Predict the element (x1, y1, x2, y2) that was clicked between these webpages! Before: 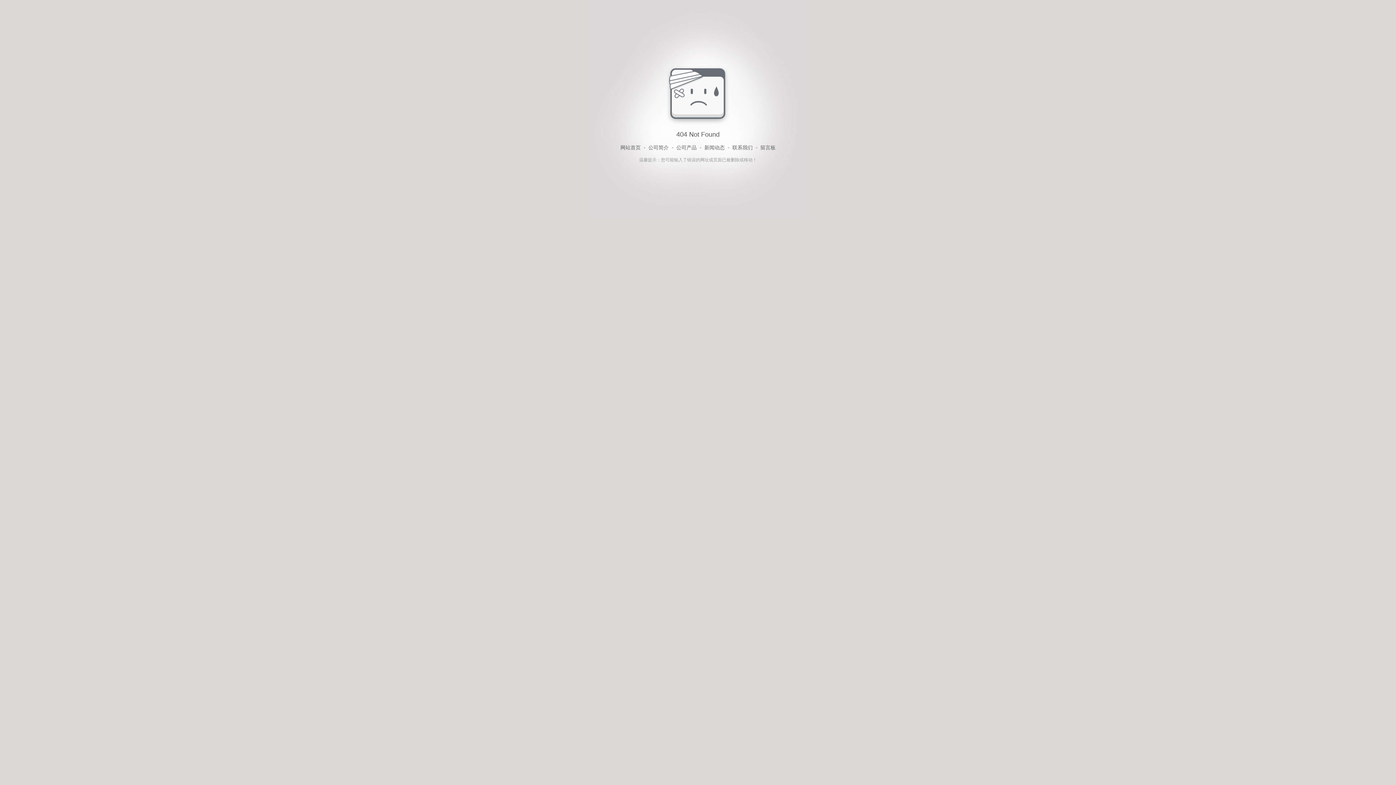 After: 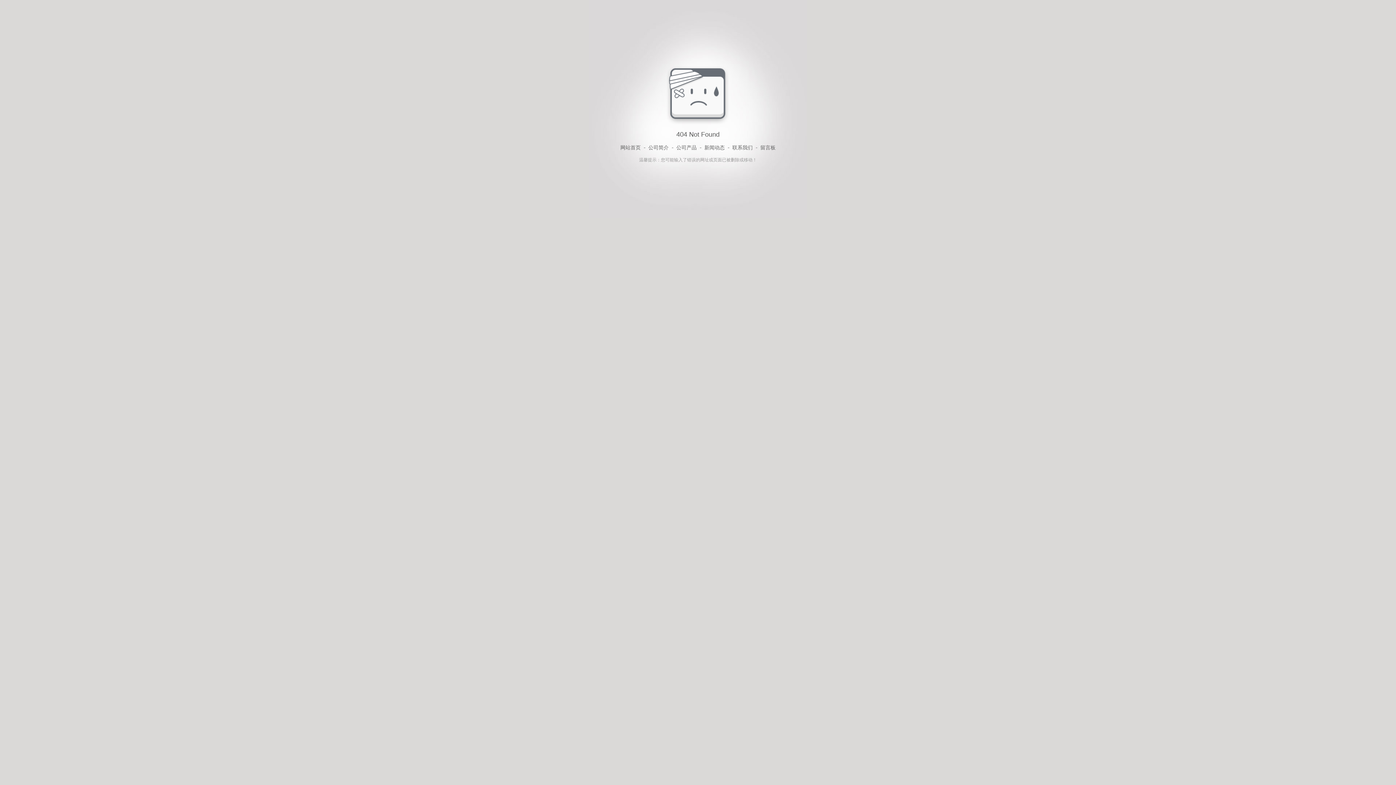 Action: label: 公司简介 bbox: (648, 143, 668, 152)